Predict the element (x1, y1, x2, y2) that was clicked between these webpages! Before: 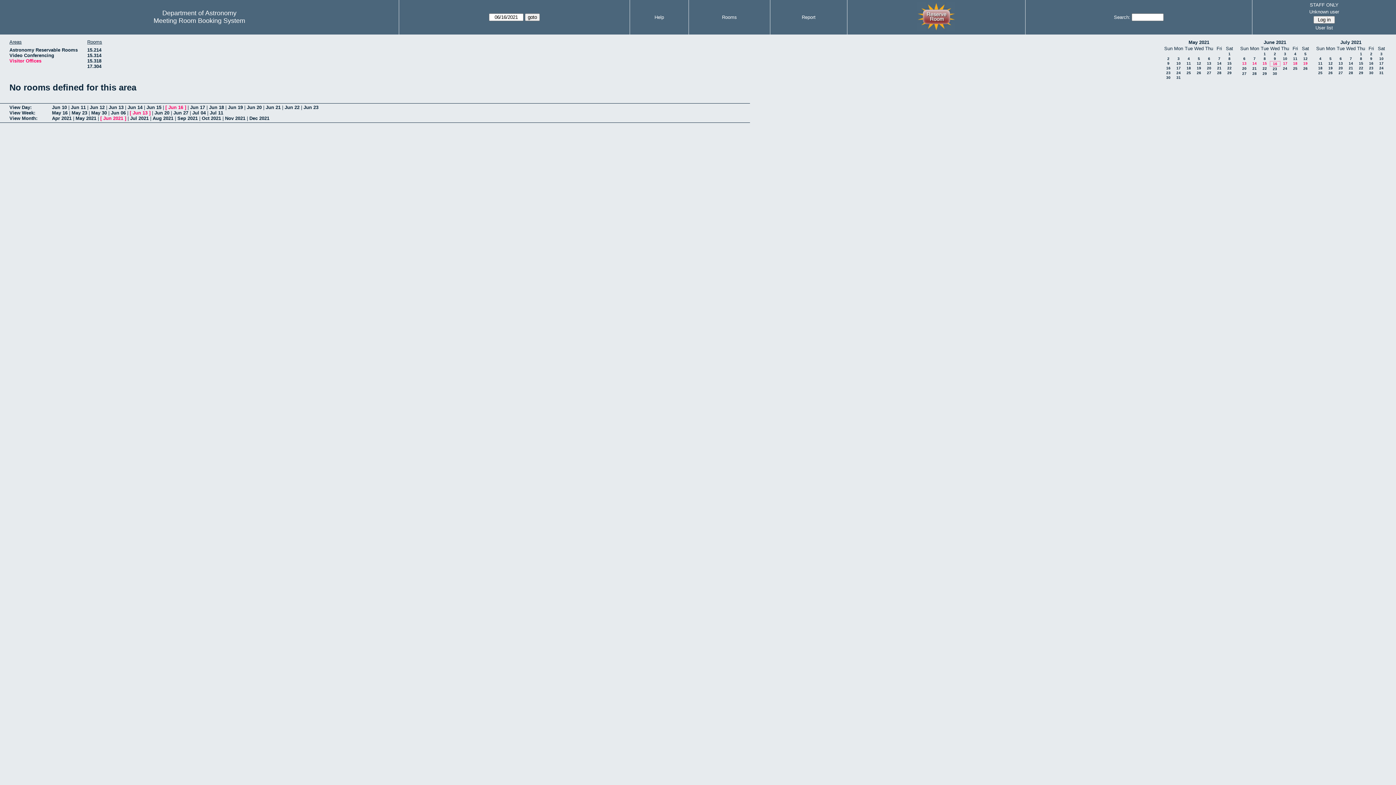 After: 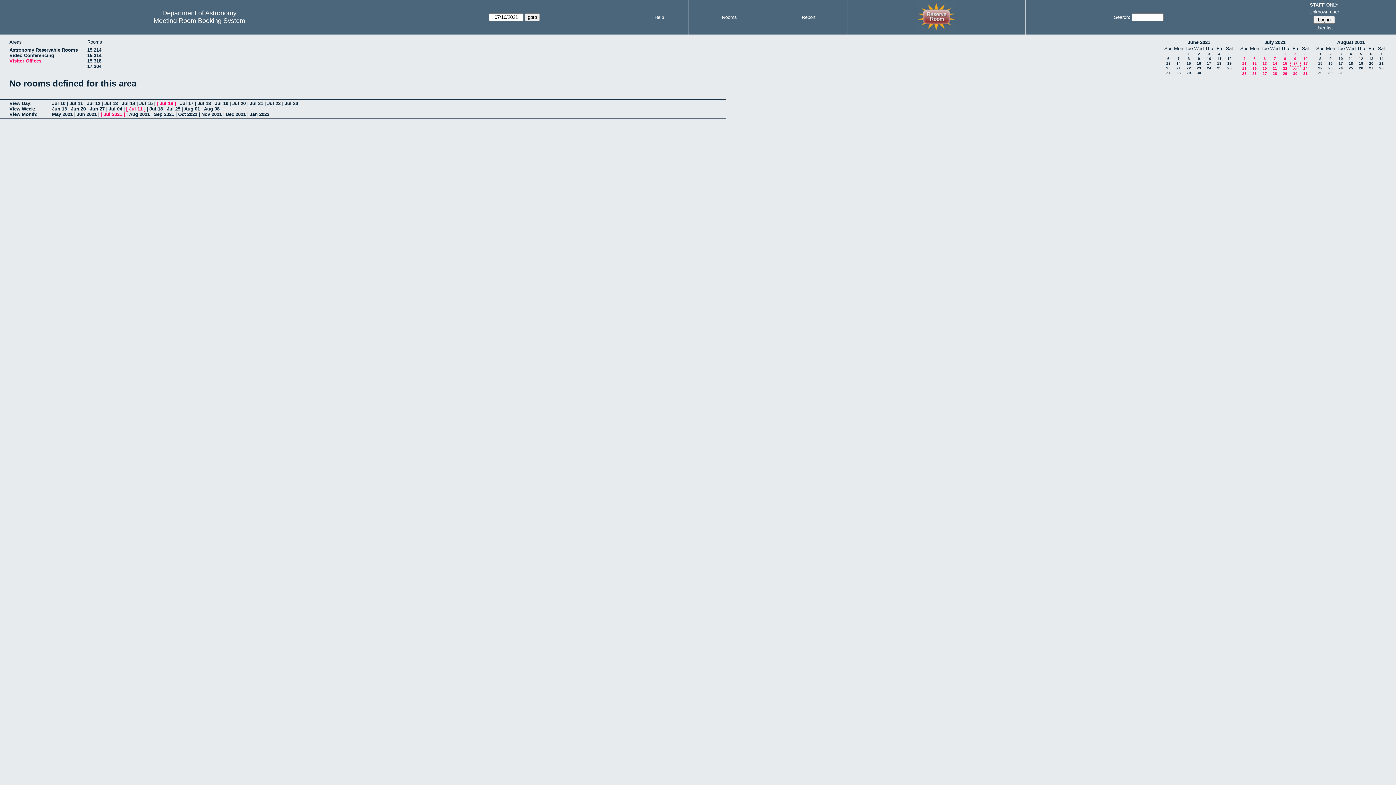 Action: bbox: (1340, 39, 1361, 45) label: July 2021